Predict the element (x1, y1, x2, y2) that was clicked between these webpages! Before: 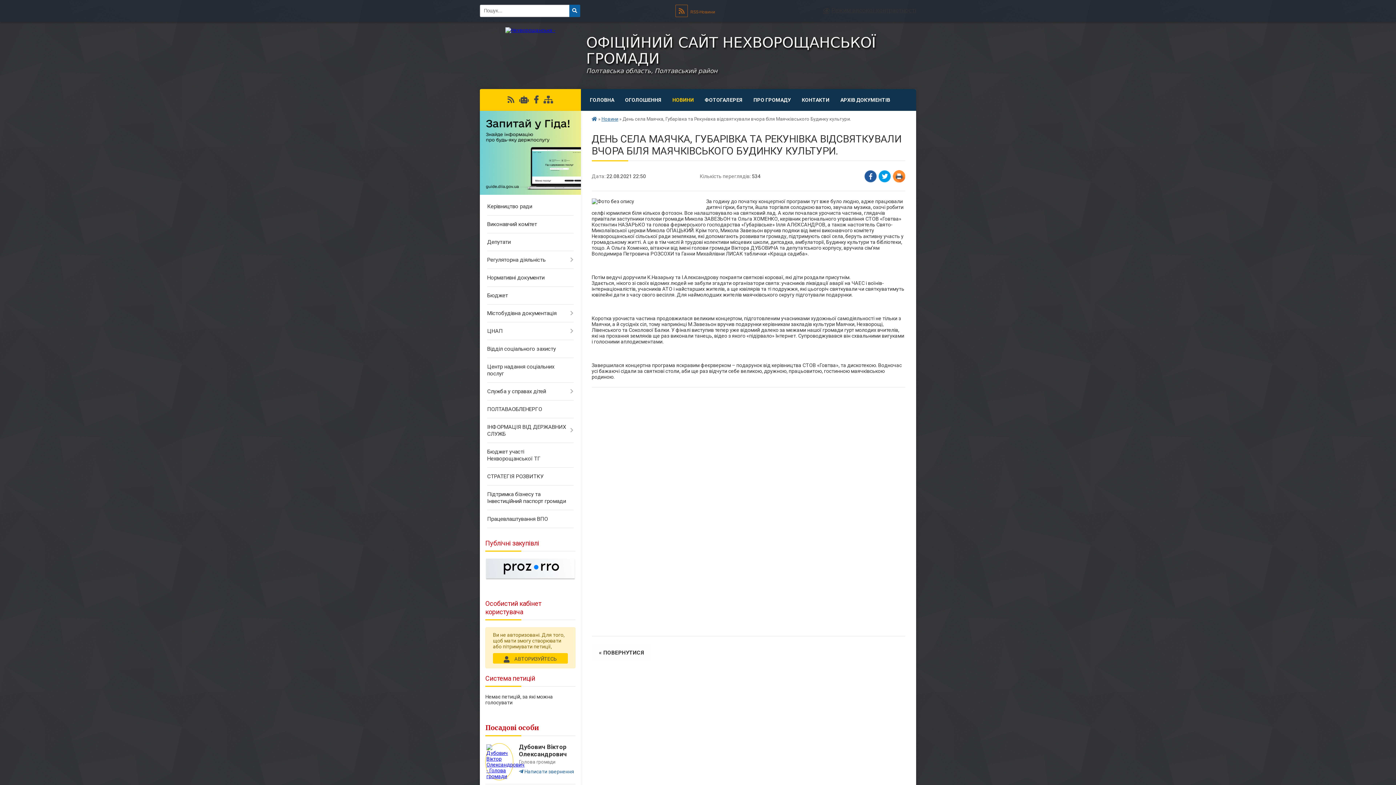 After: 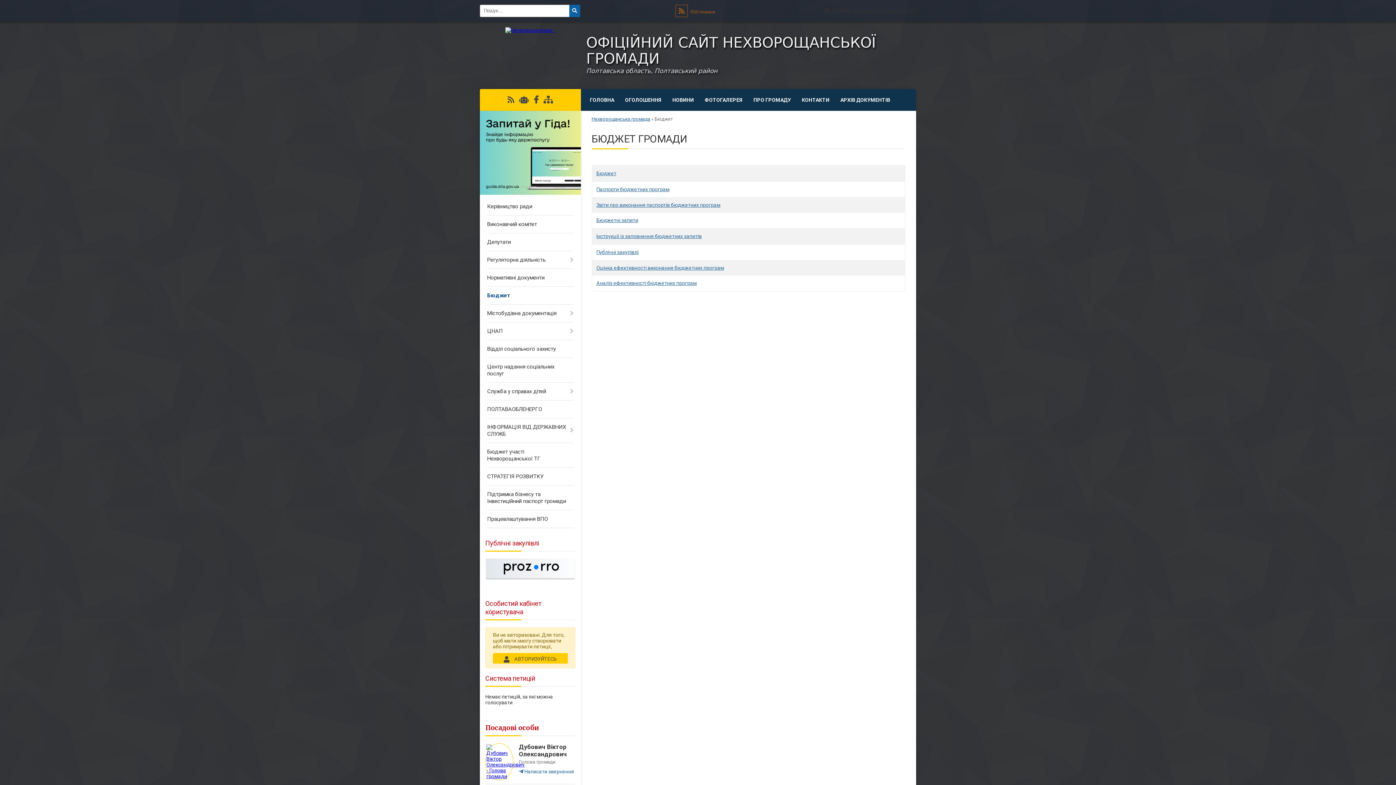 Action: bbox: (480, 287, 580, 304) label: Бюджет